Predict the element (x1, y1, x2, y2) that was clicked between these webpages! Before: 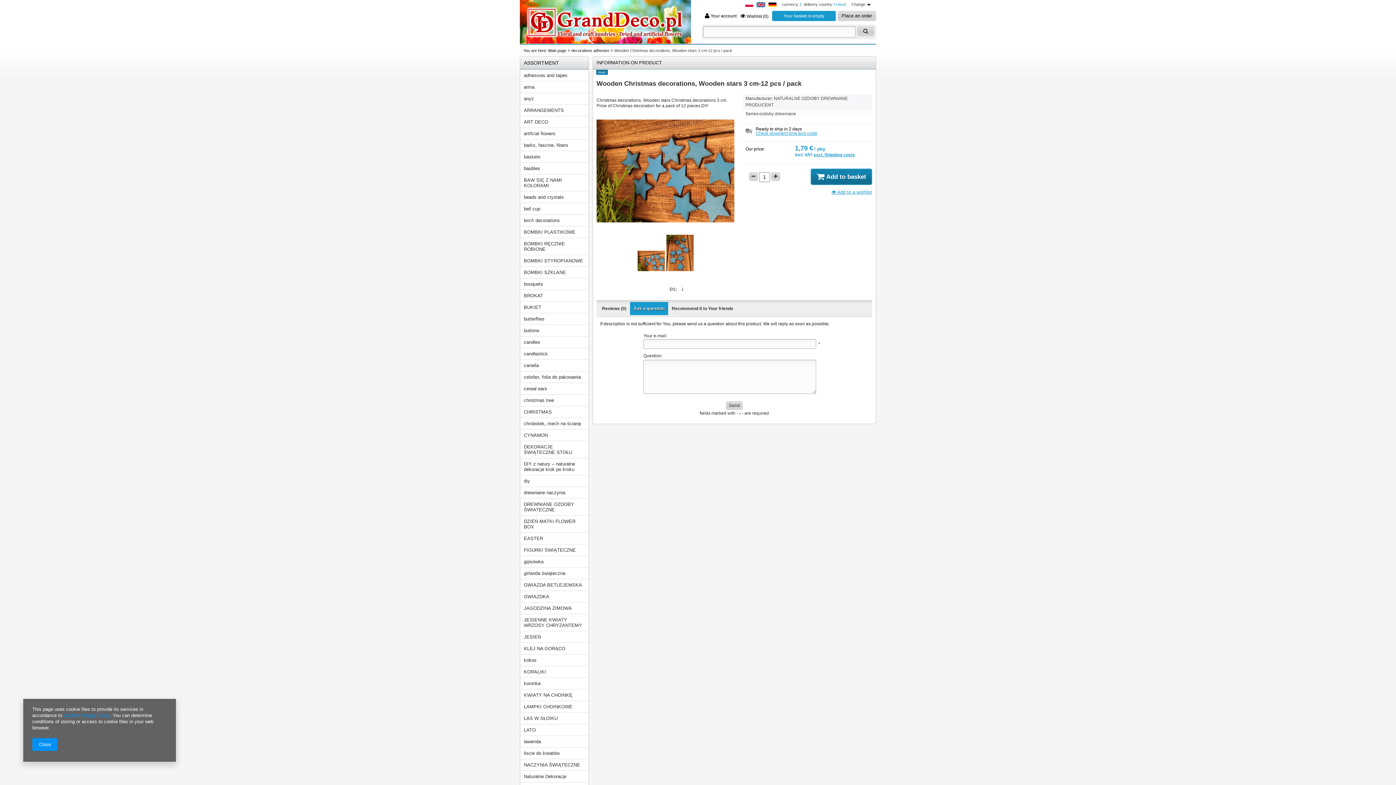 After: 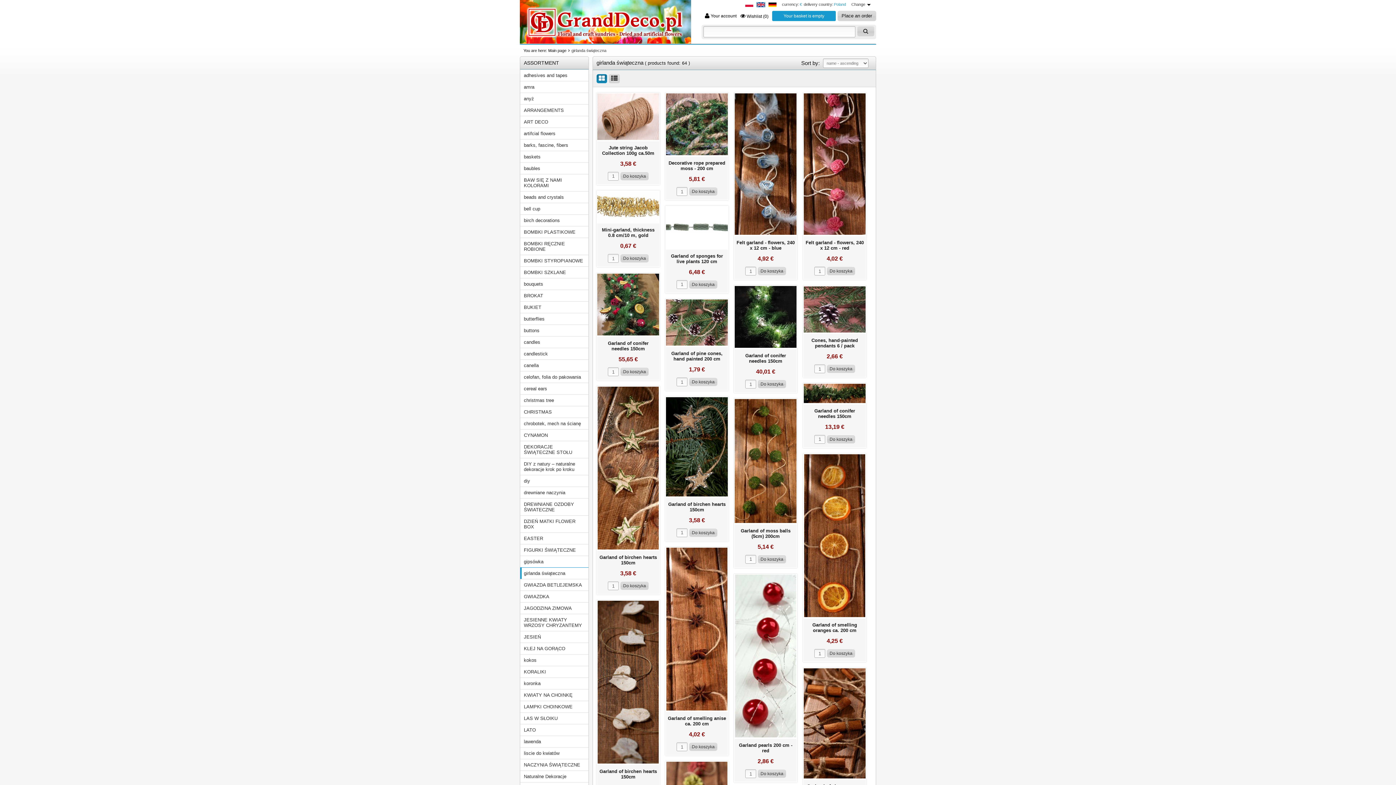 Action: bbox: (520, 567, 588, 579) label: girlanda świąteczna